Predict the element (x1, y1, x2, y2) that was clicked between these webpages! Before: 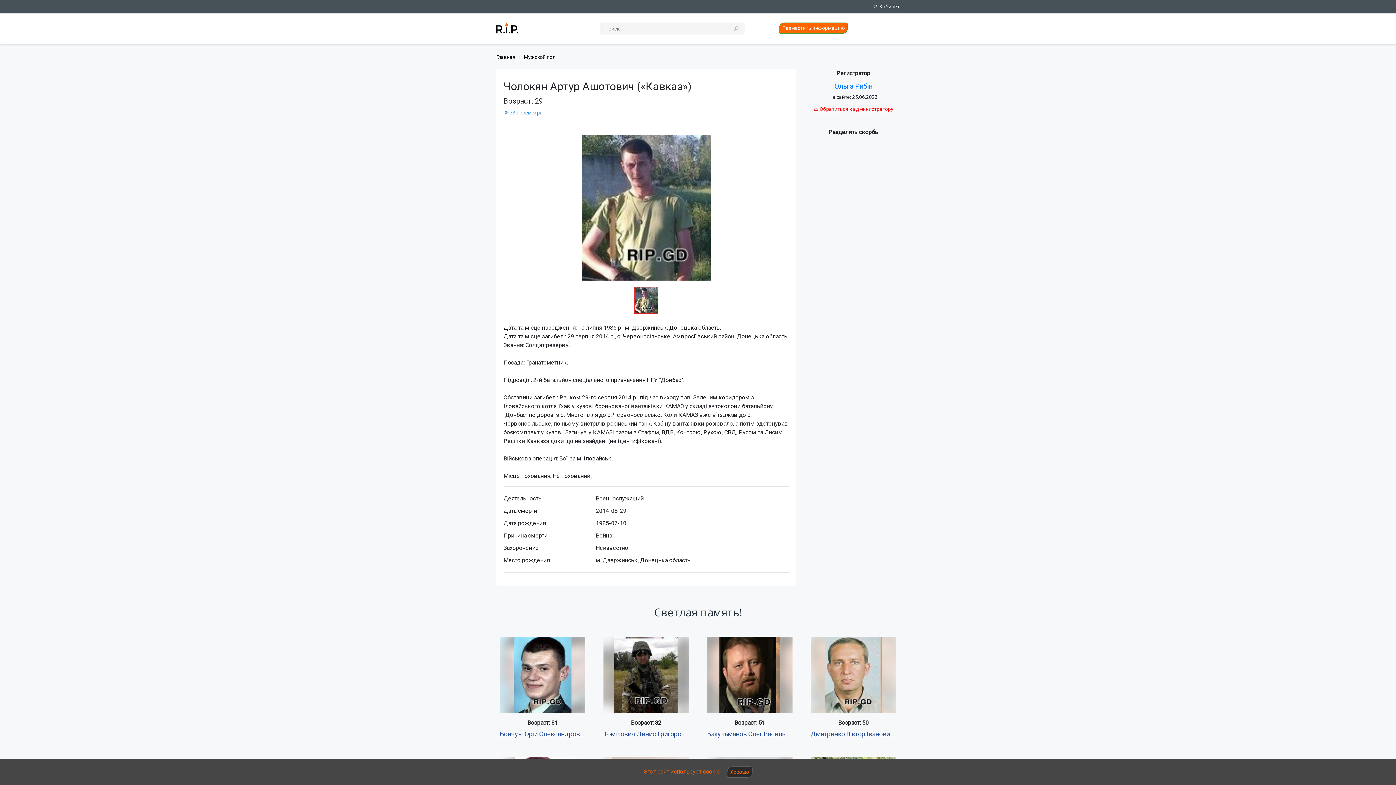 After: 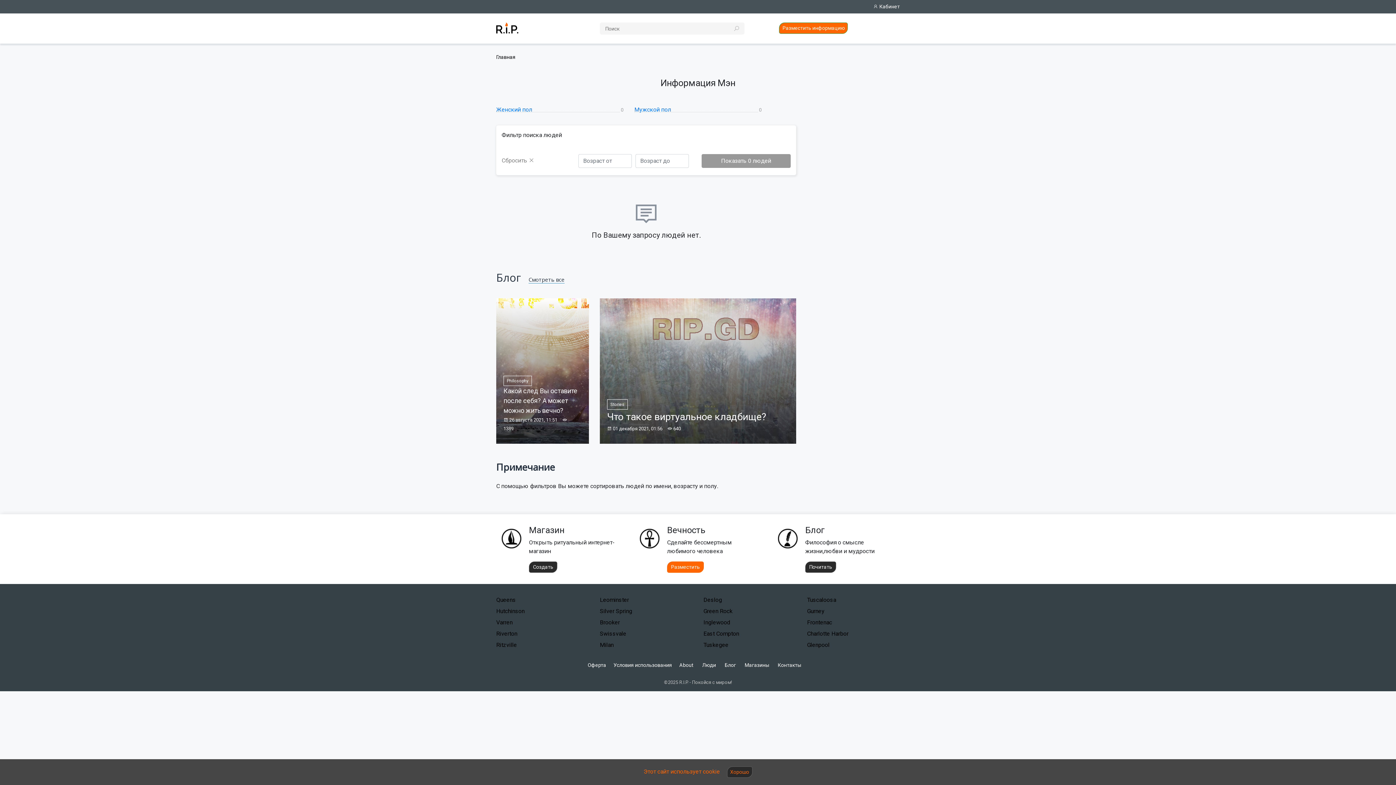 Action: bbox: (524, 54, 555, 60) label: Мужской пол